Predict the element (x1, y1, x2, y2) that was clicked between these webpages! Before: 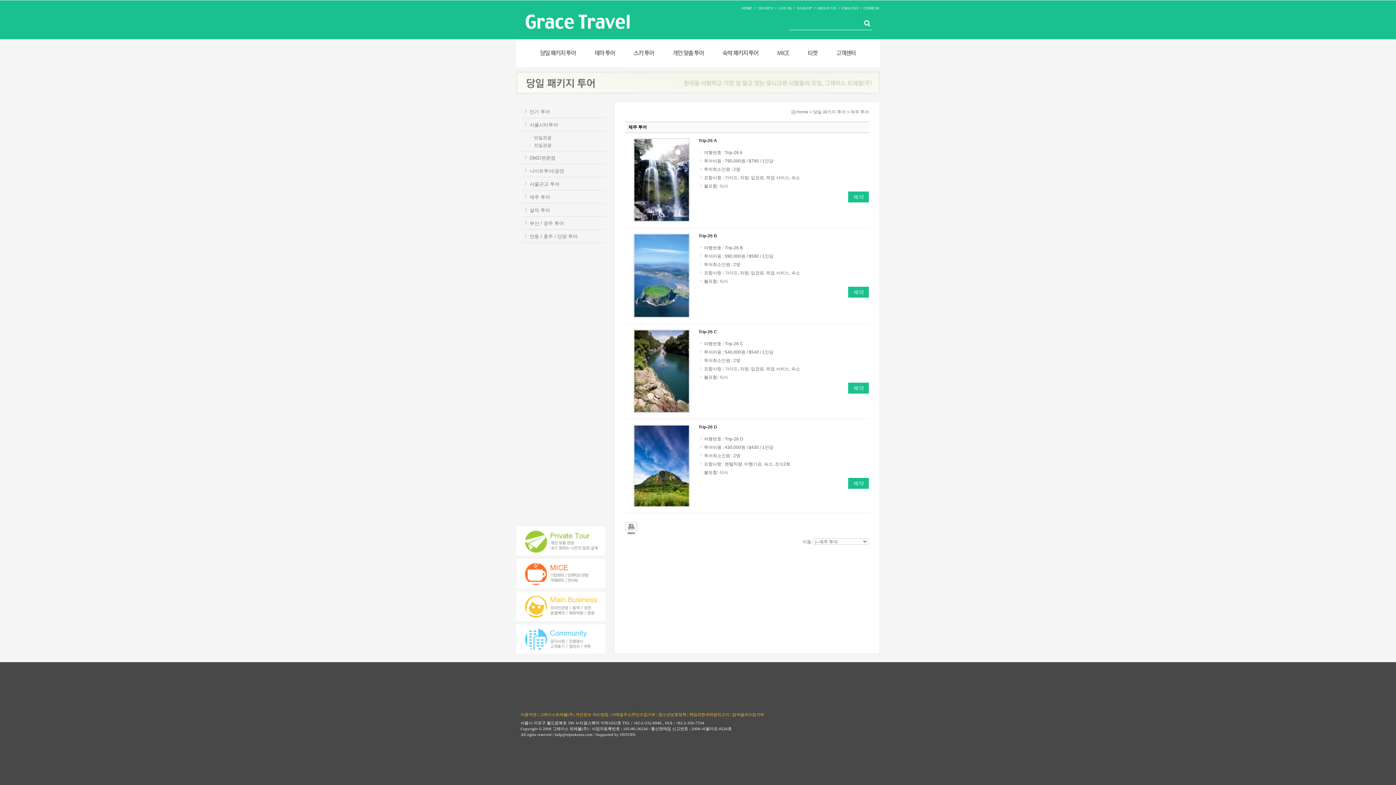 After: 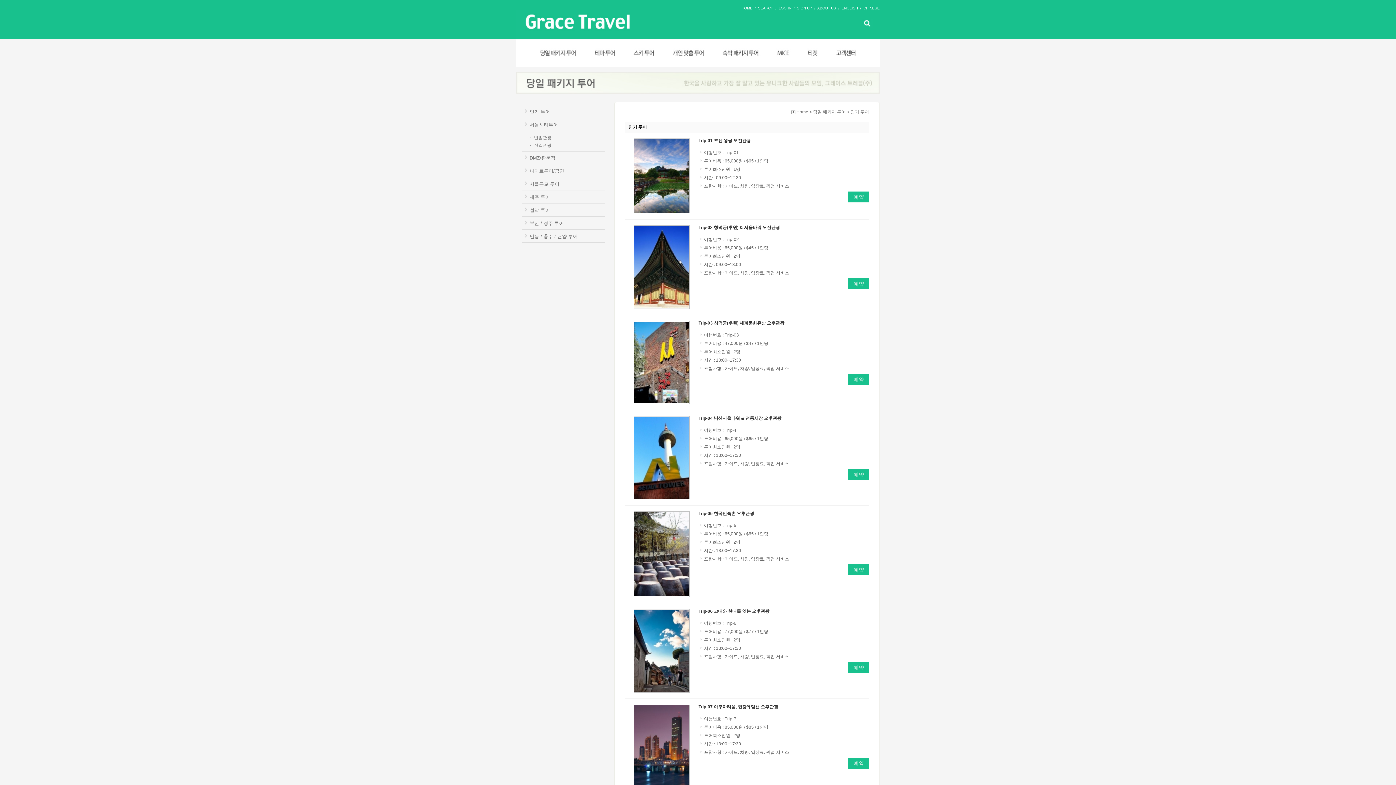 Action: bbox: (530, 39, 585, 67)